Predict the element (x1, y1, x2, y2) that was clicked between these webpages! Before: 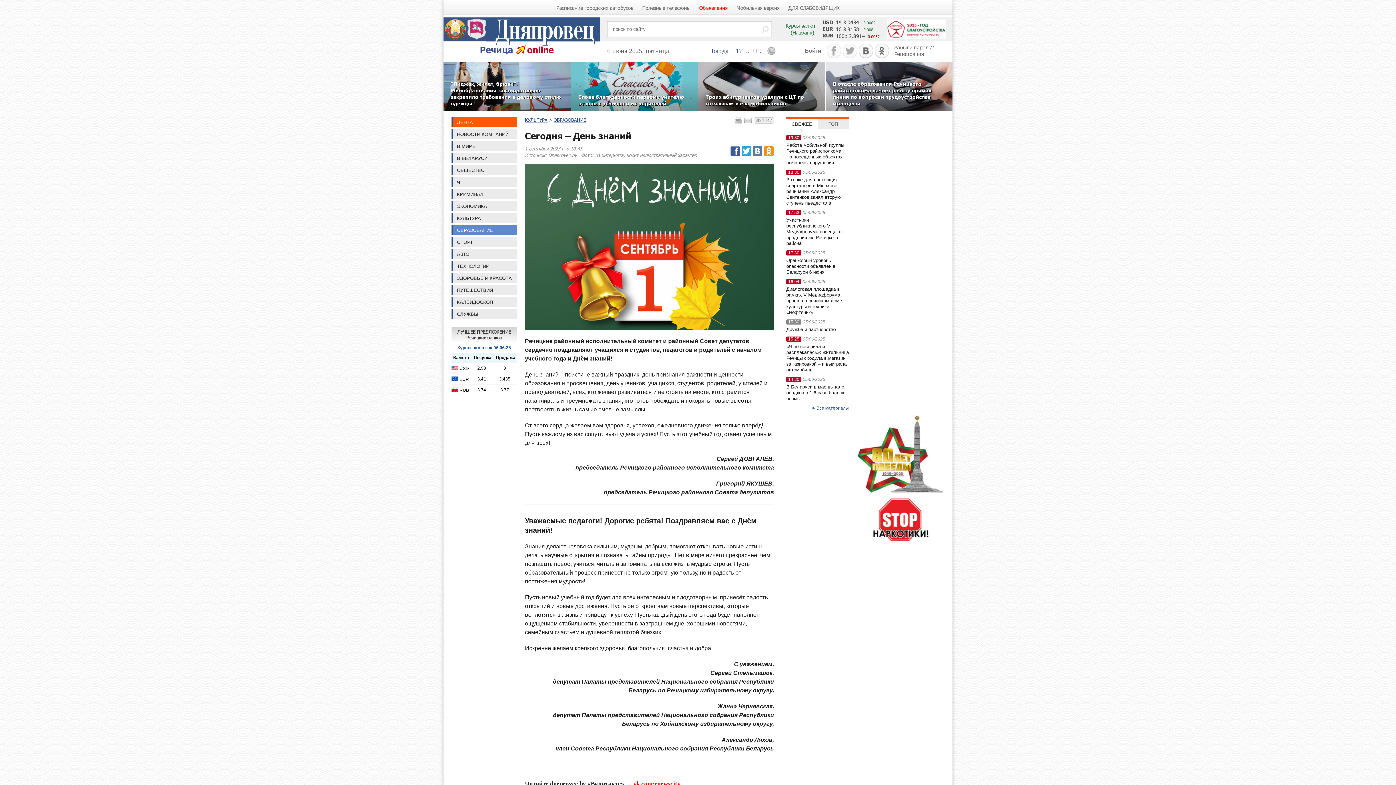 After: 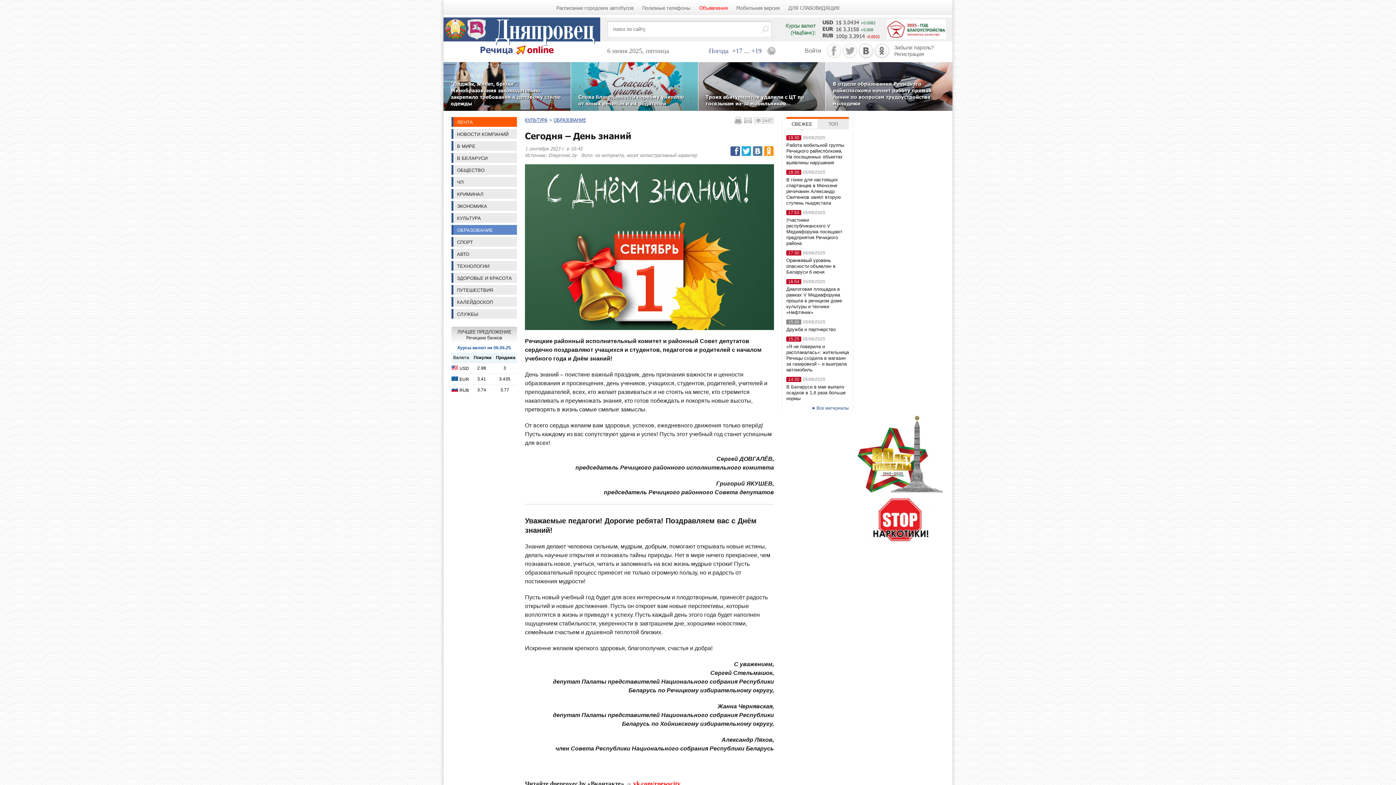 Action: bbox: (732, 120, 742, 125)